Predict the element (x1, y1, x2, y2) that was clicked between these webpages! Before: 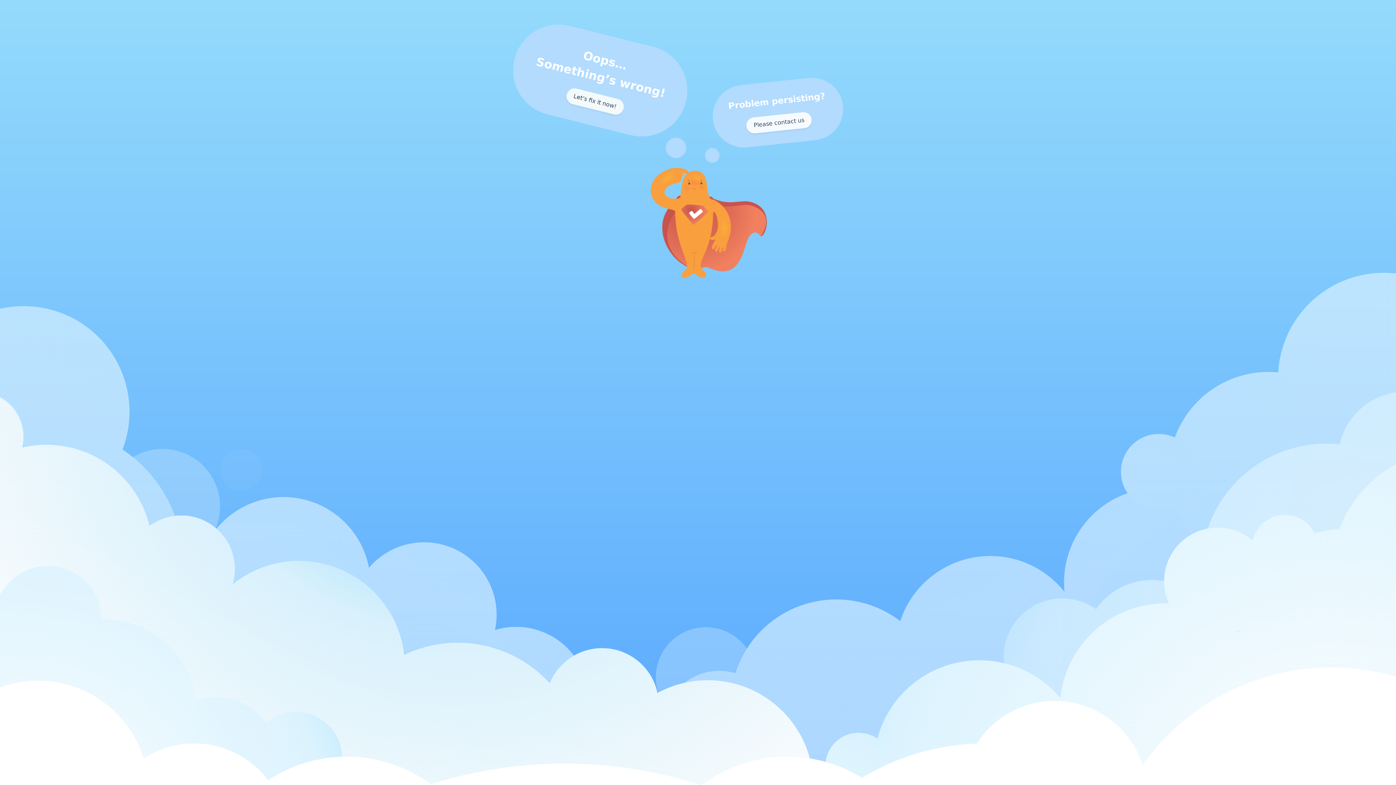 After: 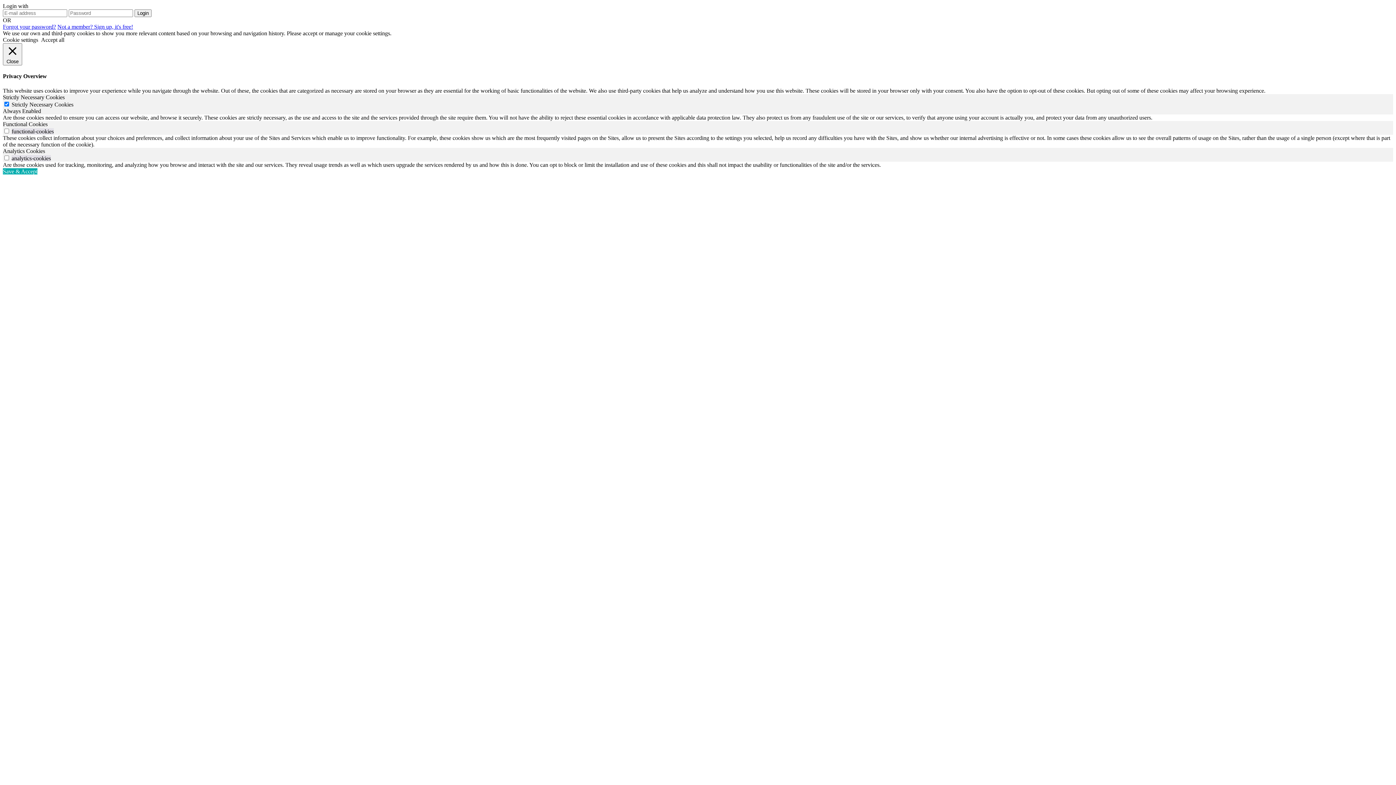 Action: bbox: (564, 86, 625, 116) label: Let’s fix it now!